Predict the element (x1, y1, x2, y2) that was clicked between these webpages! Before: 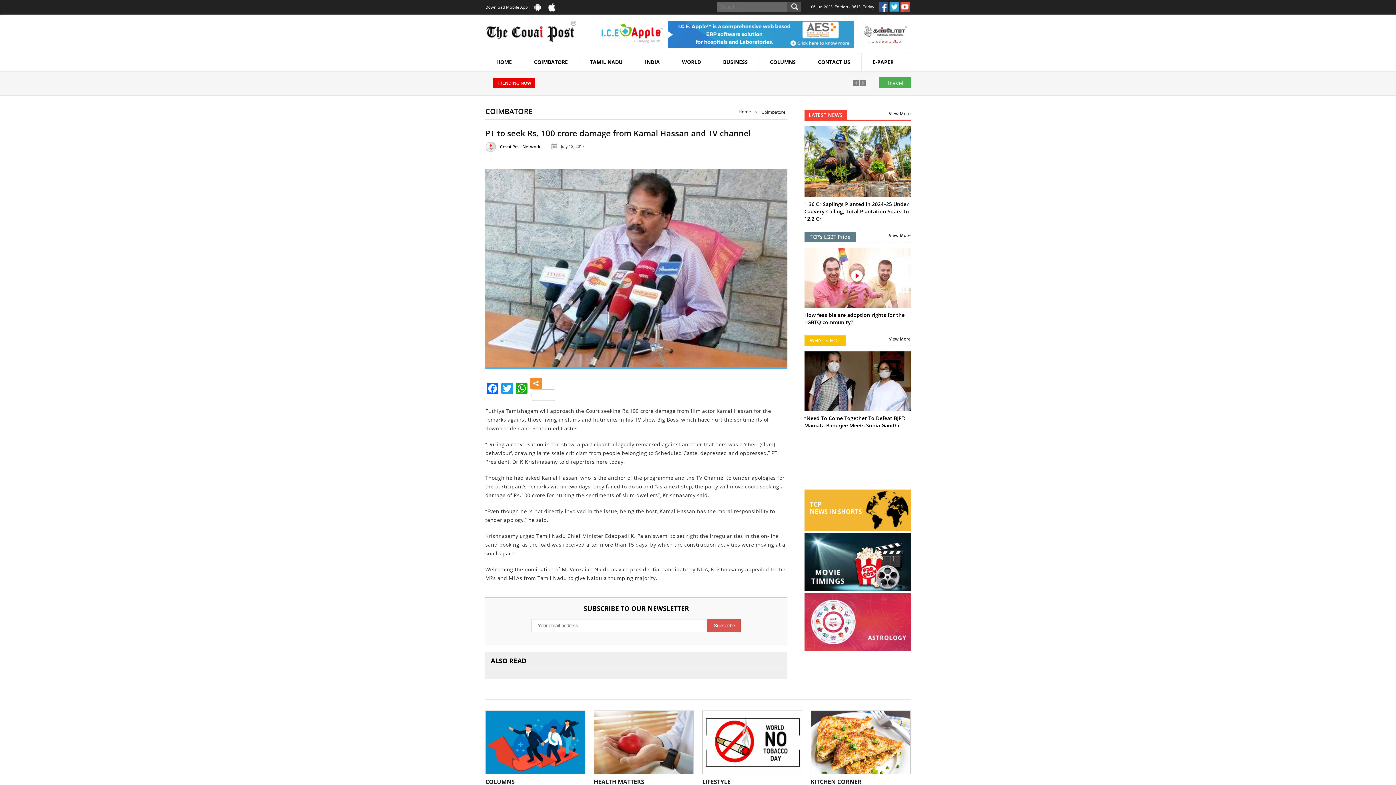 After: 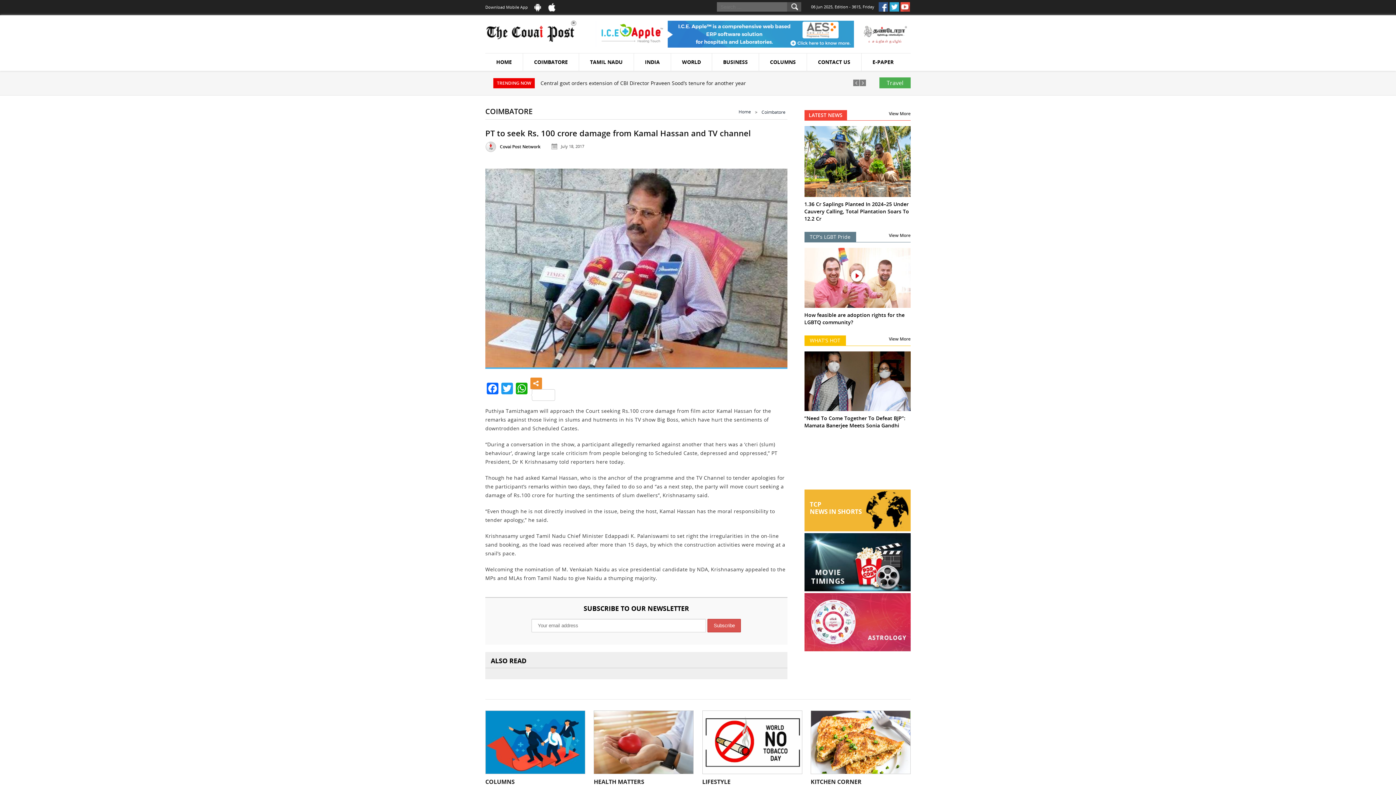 Action: label: செய்திகள் தமிழில் bbox: (863, 31, 910, 45)